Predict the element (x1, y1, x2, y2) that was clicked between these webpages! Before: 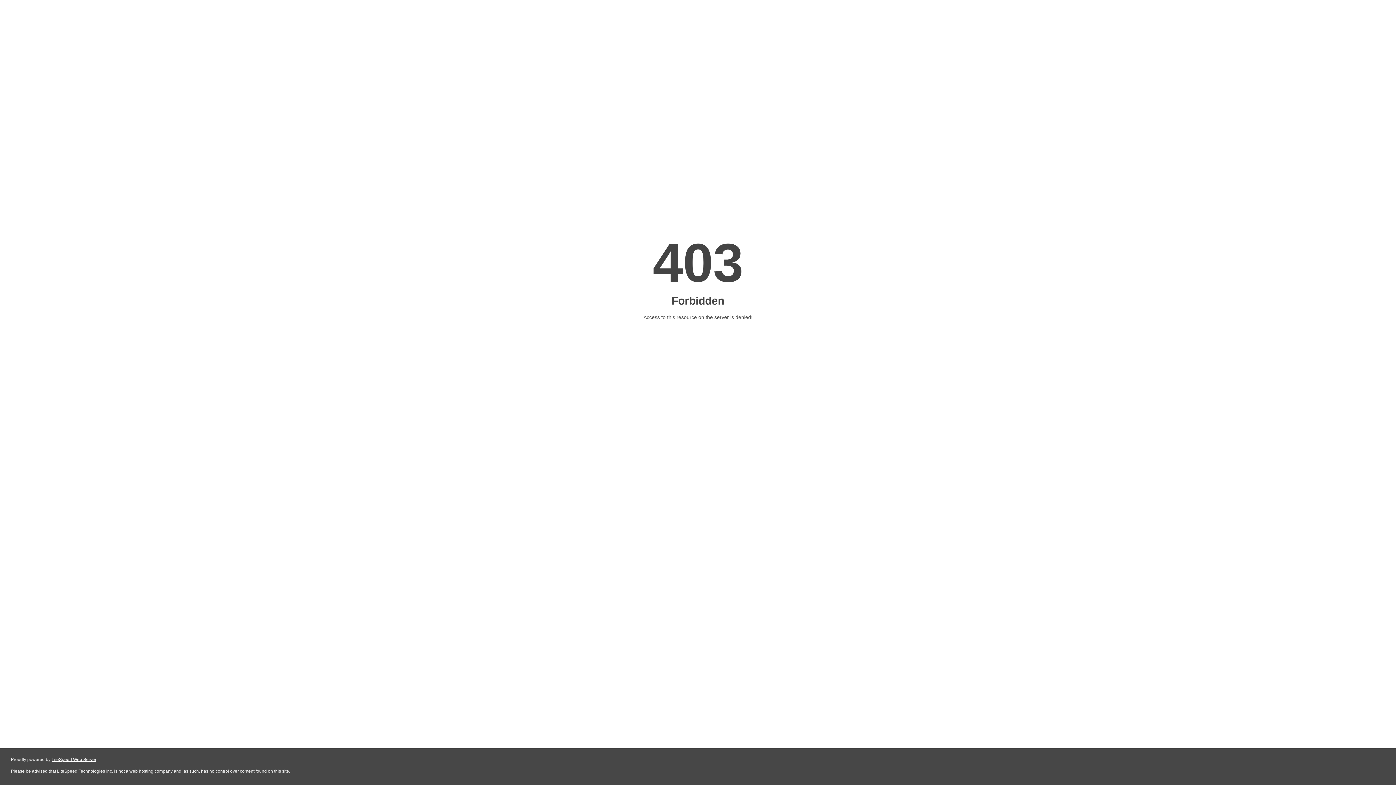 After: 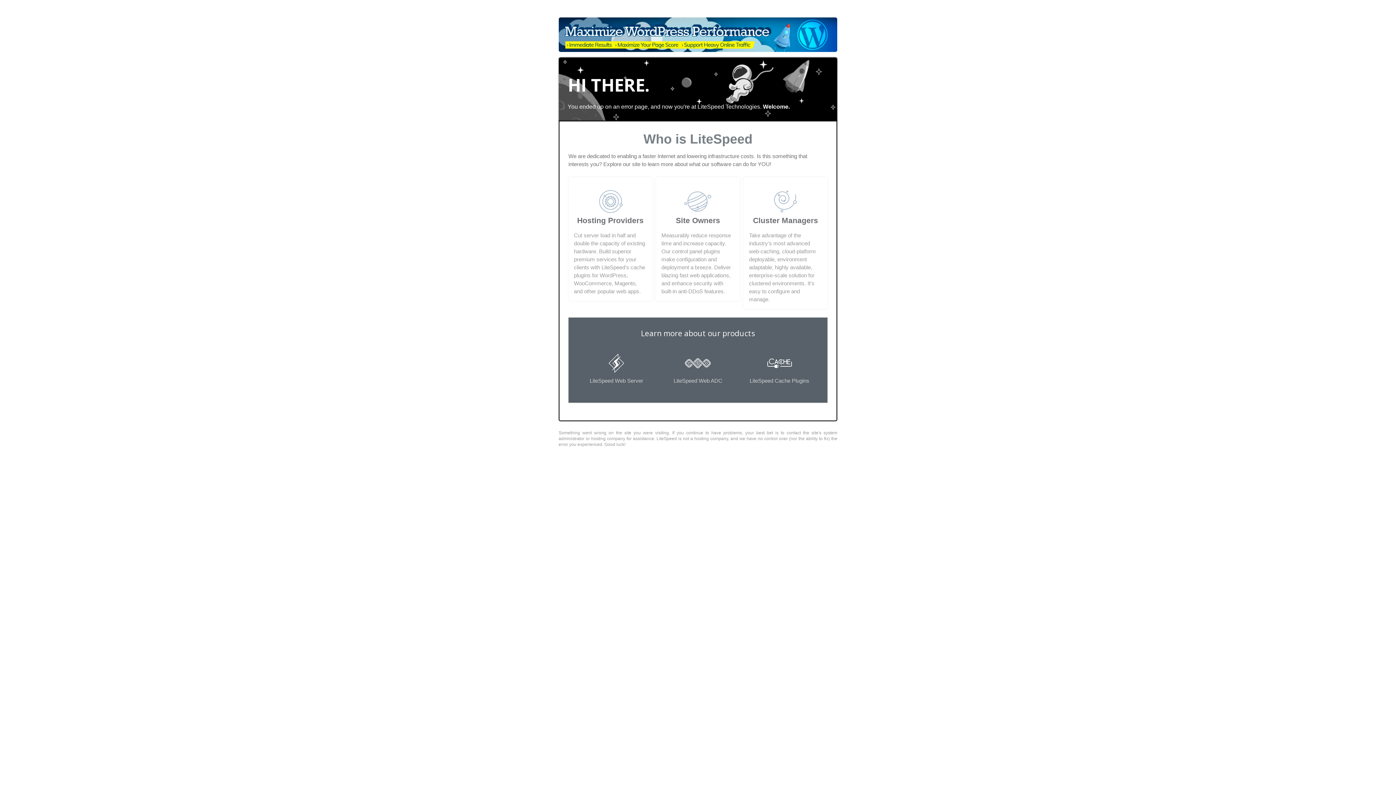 Action: label: LiteSpeed Web Server bbox: (51, 757, 96, 762)